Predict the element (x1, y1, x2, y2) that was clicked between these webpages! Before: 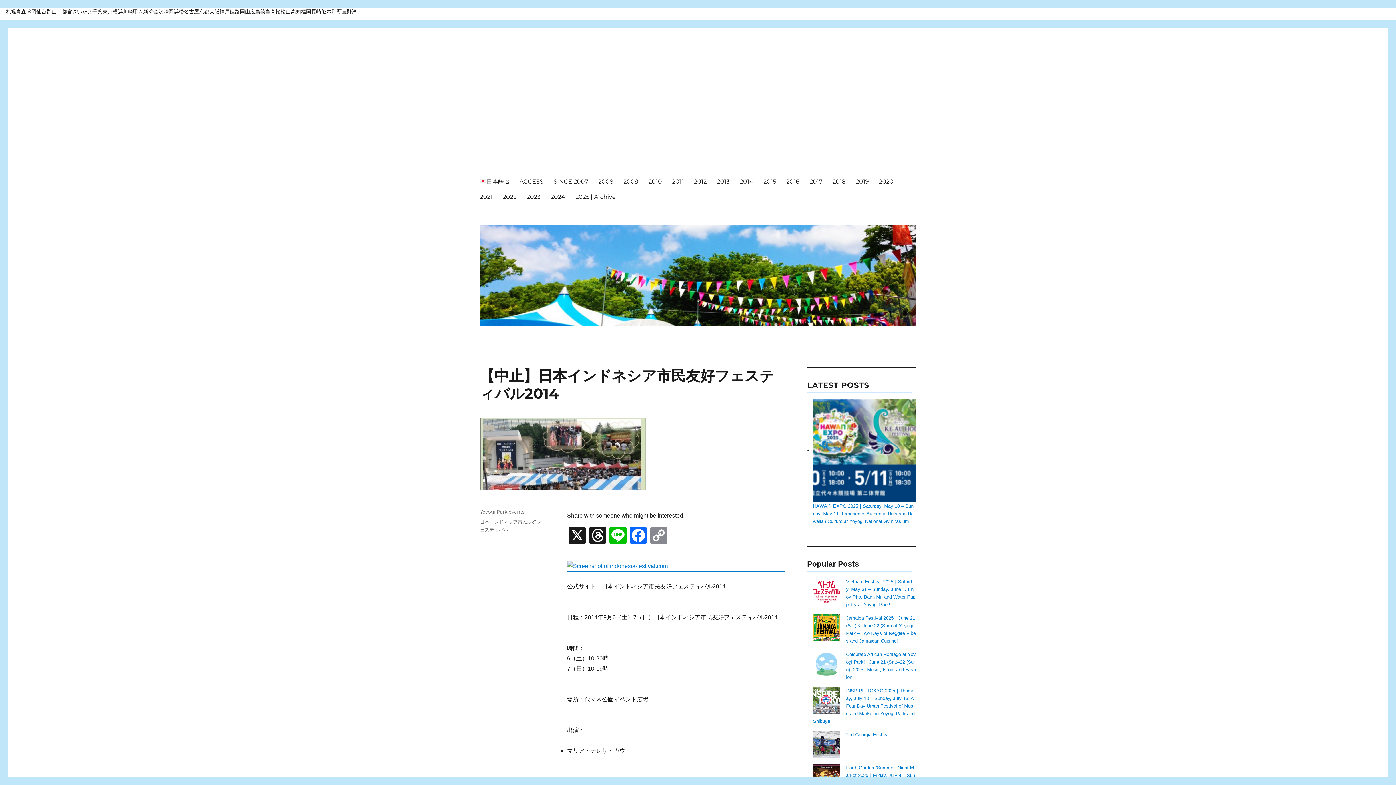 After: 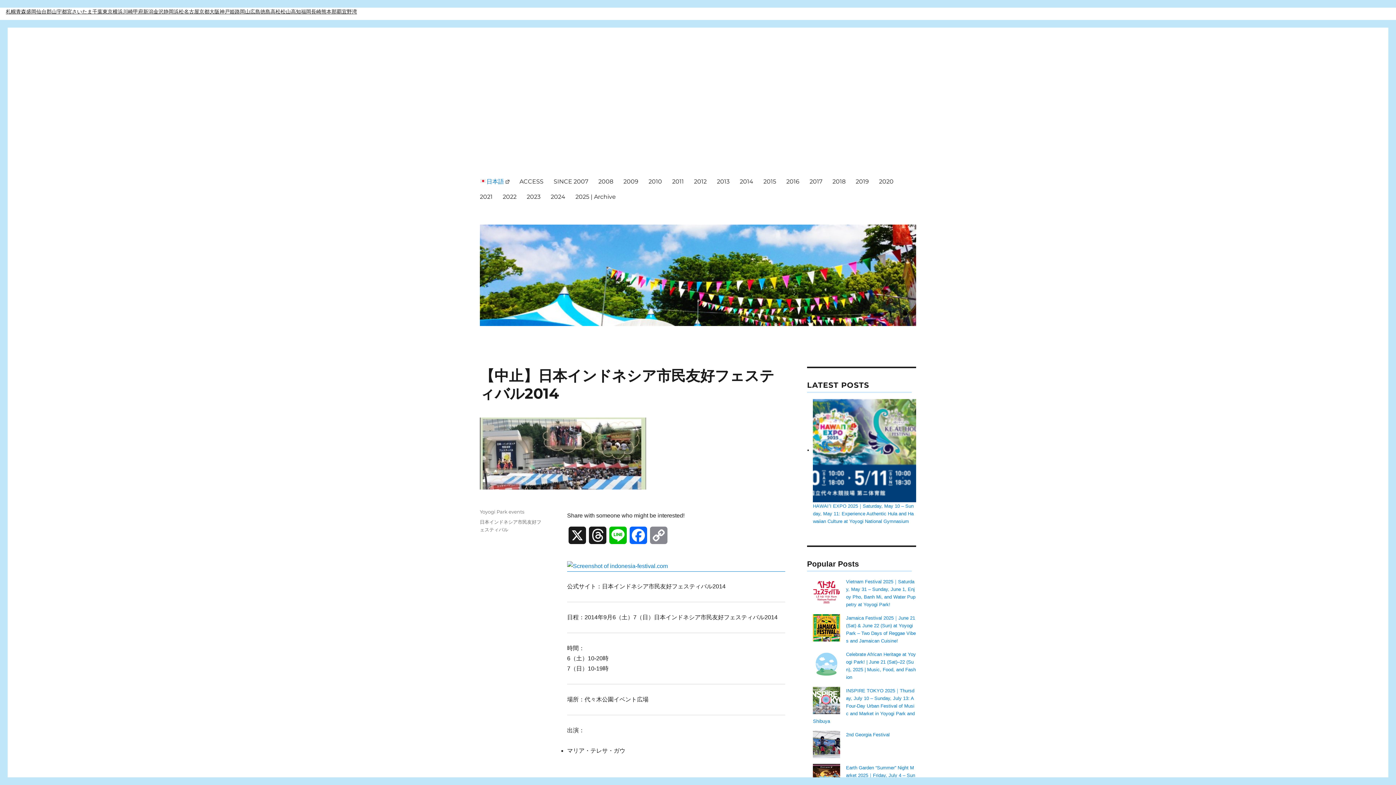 Action: bbox: (474, 173, 514, 189) label: 日本語